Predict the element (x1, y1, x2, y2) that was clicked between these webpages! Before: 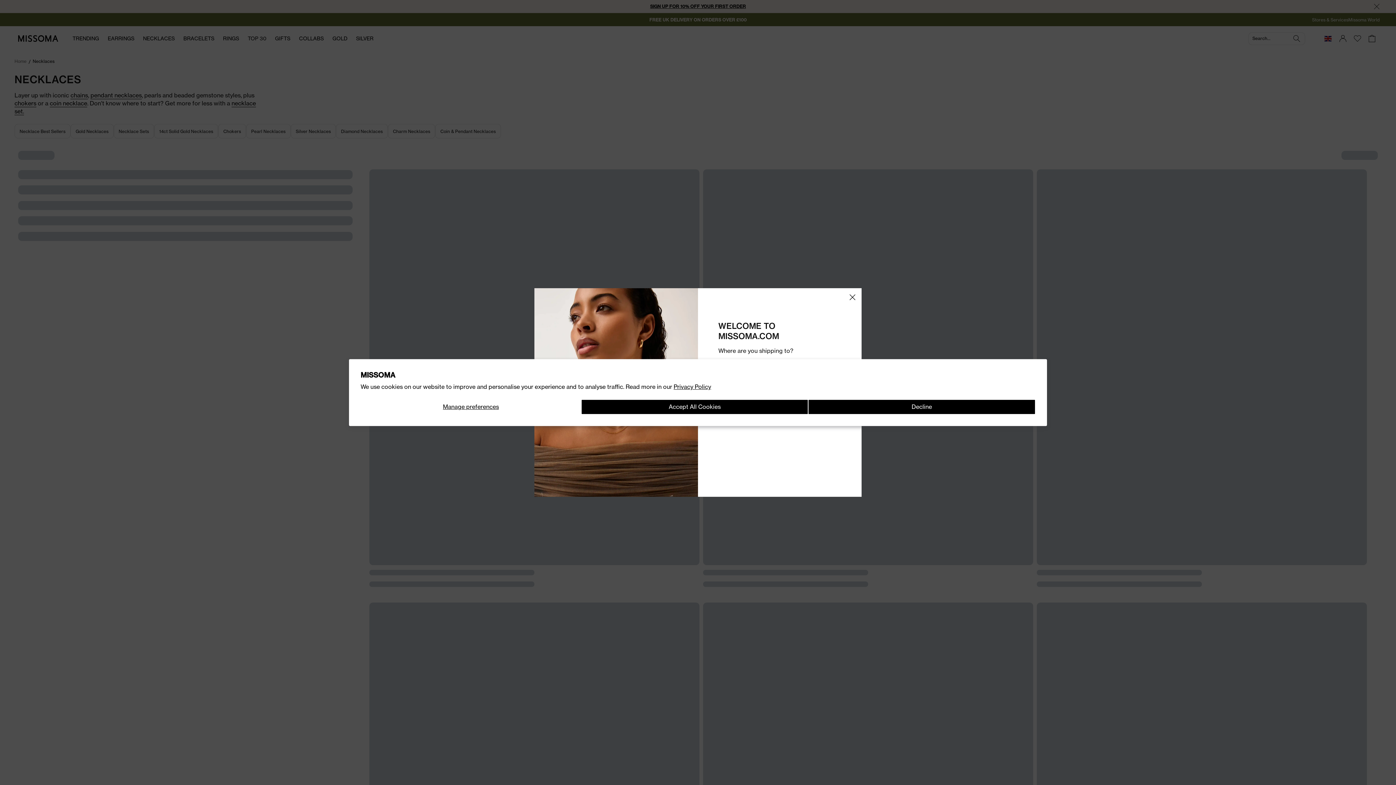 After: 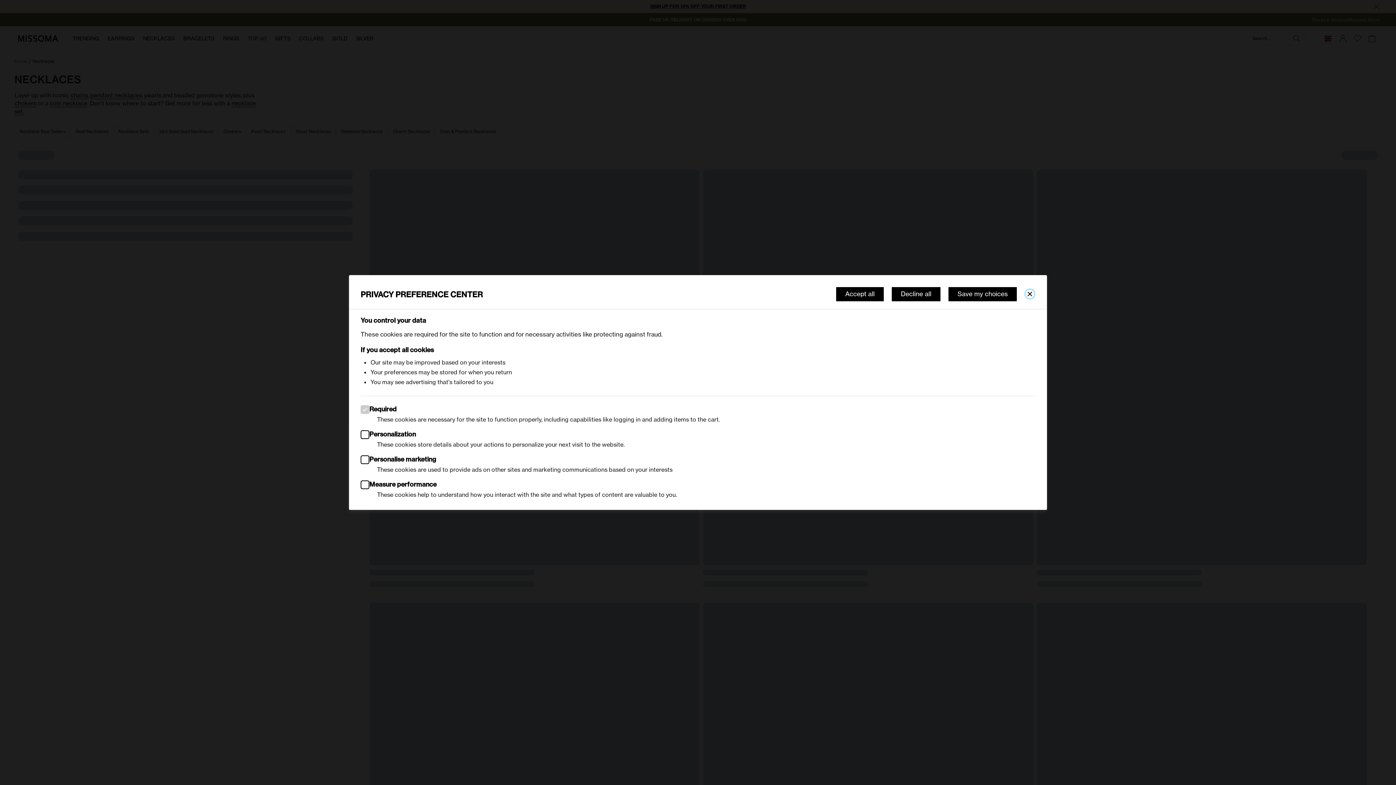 Action: bbox: (360, 399, 581, 414) label: Manage preferences